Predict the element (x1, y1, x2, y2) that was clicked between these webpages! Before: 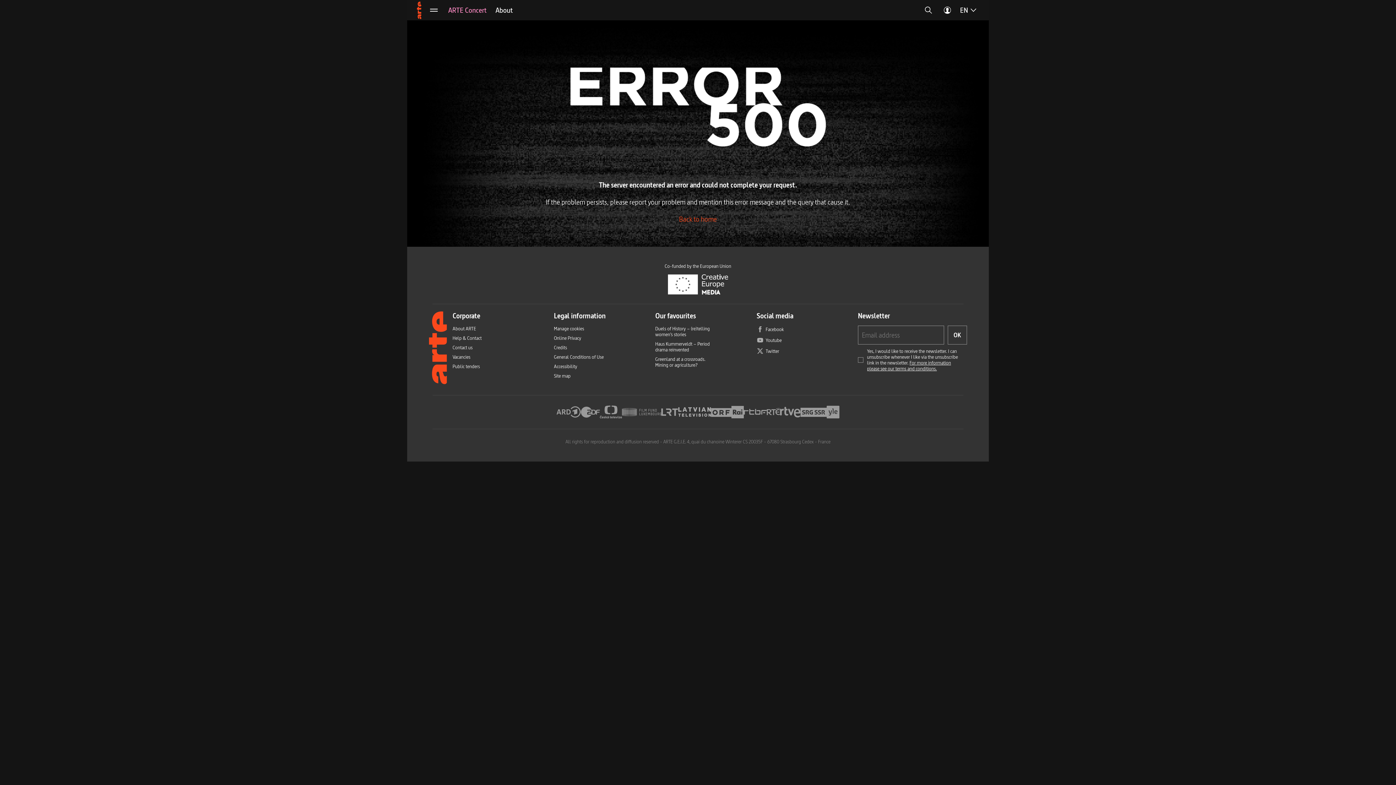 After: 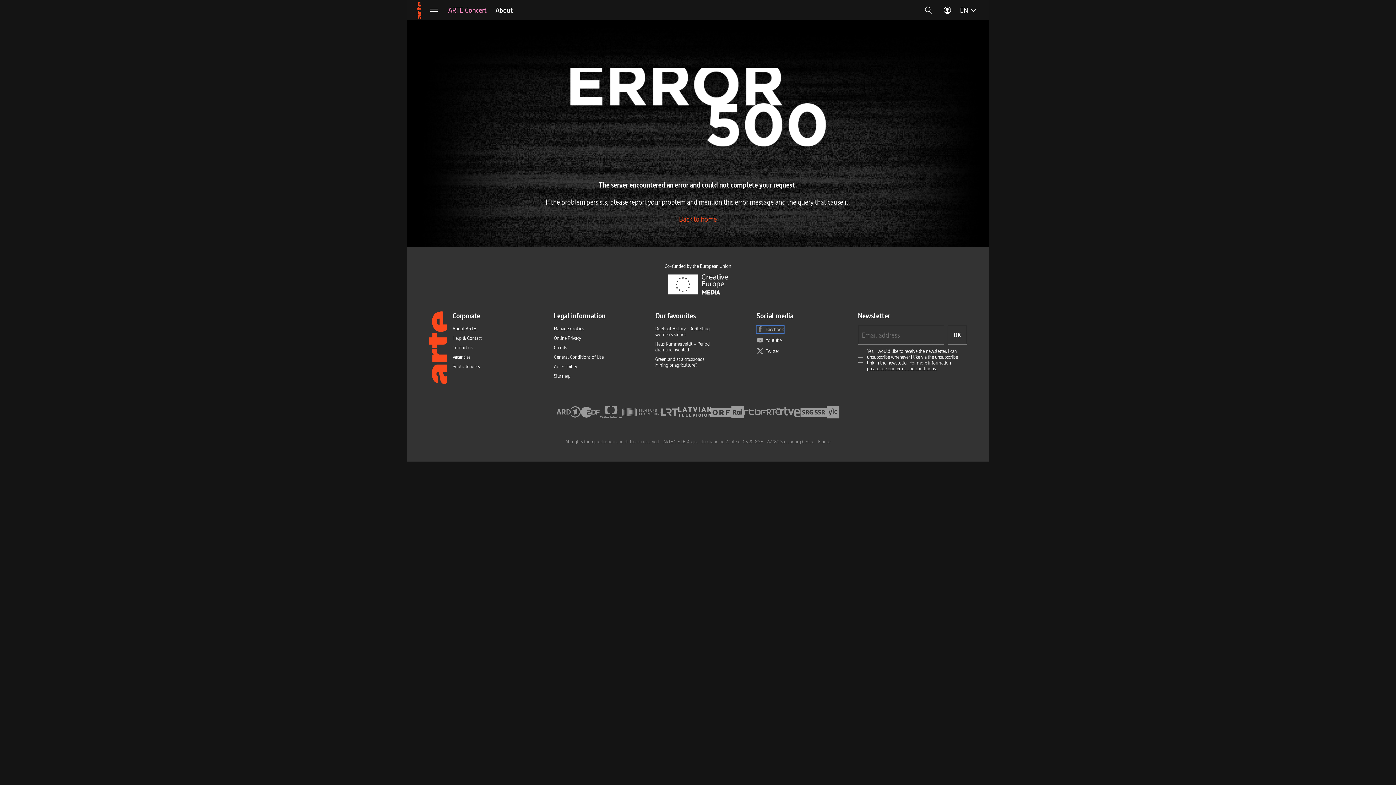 Action: label: Facebook bbox: (756, 246, 784, 254)